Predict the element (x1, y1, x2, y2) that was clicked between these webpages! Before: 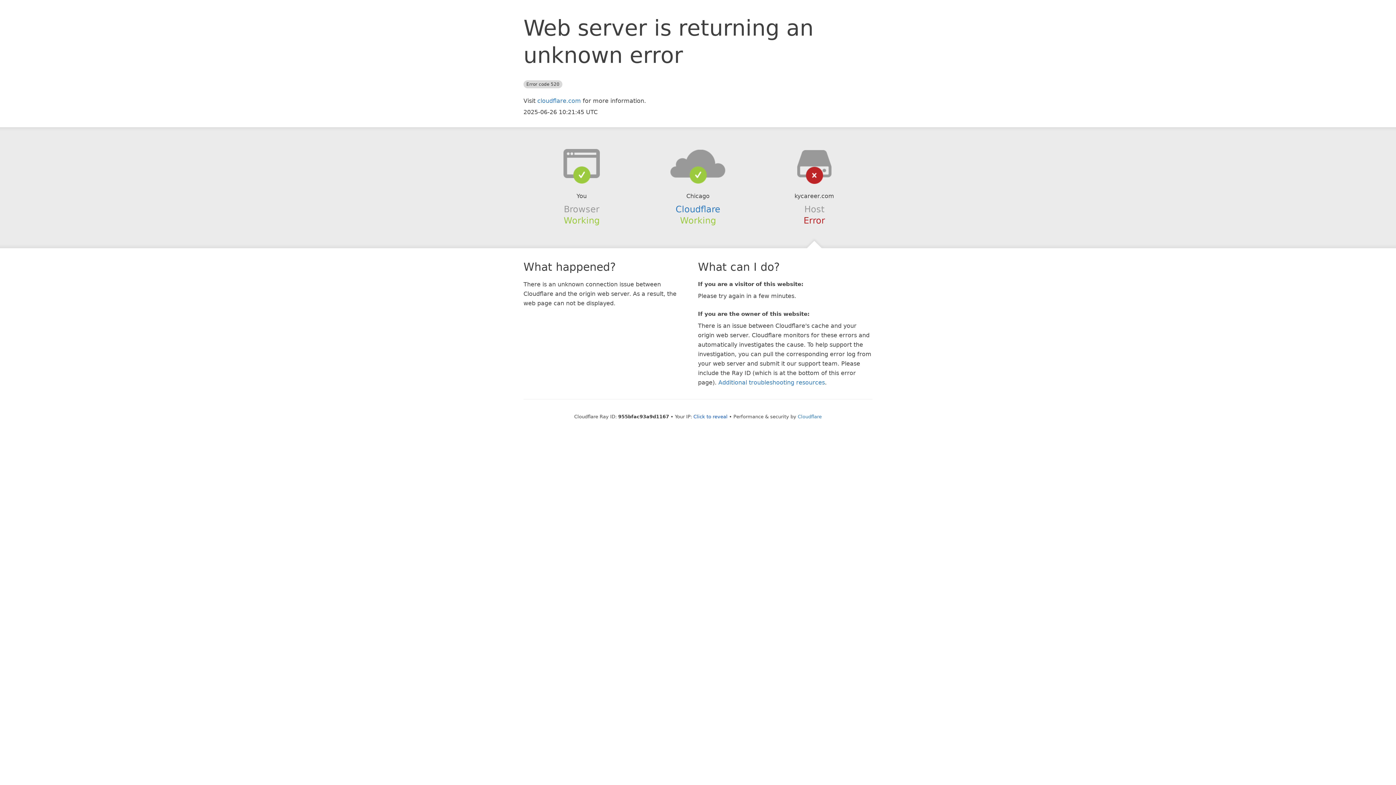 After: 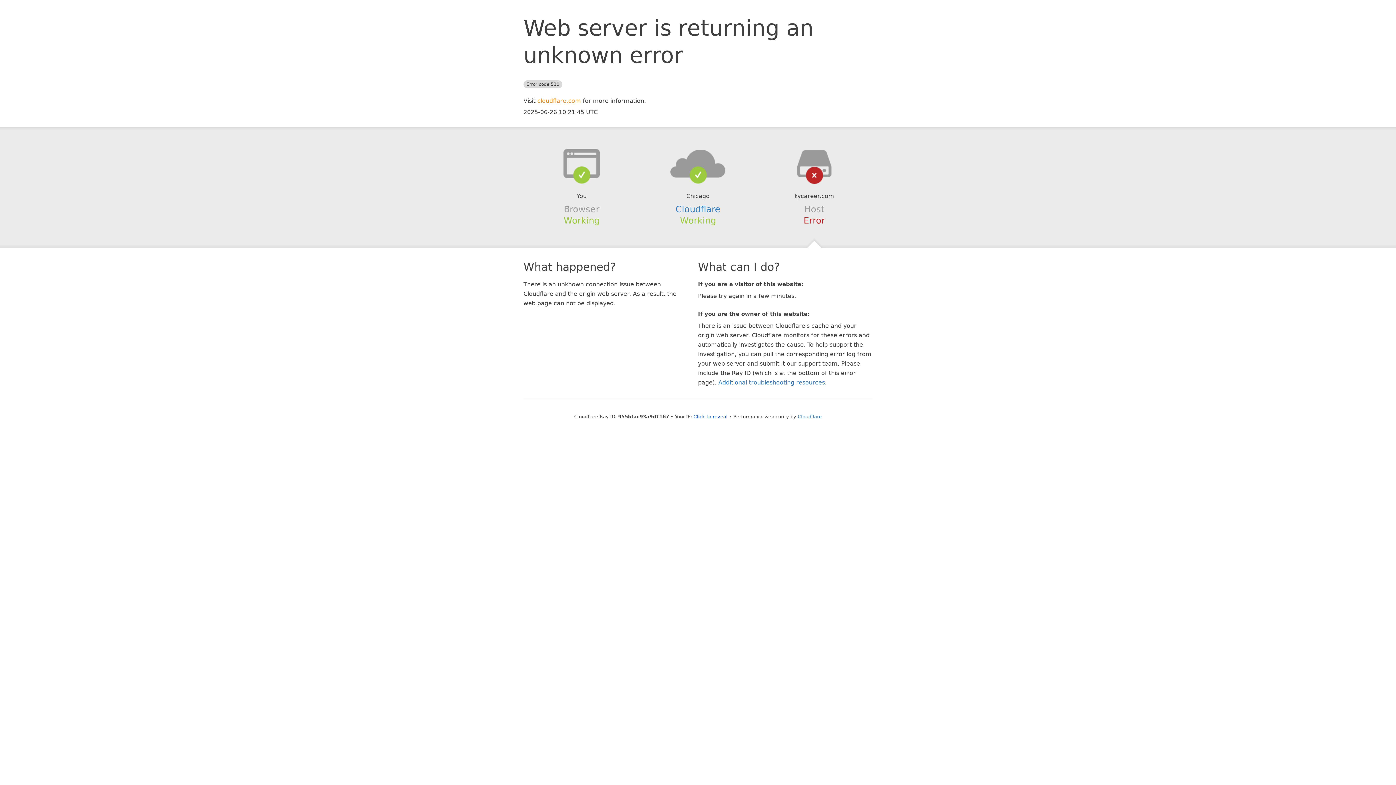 Action: label: cloudflare.com bbox: (537, 97, 581, 104)